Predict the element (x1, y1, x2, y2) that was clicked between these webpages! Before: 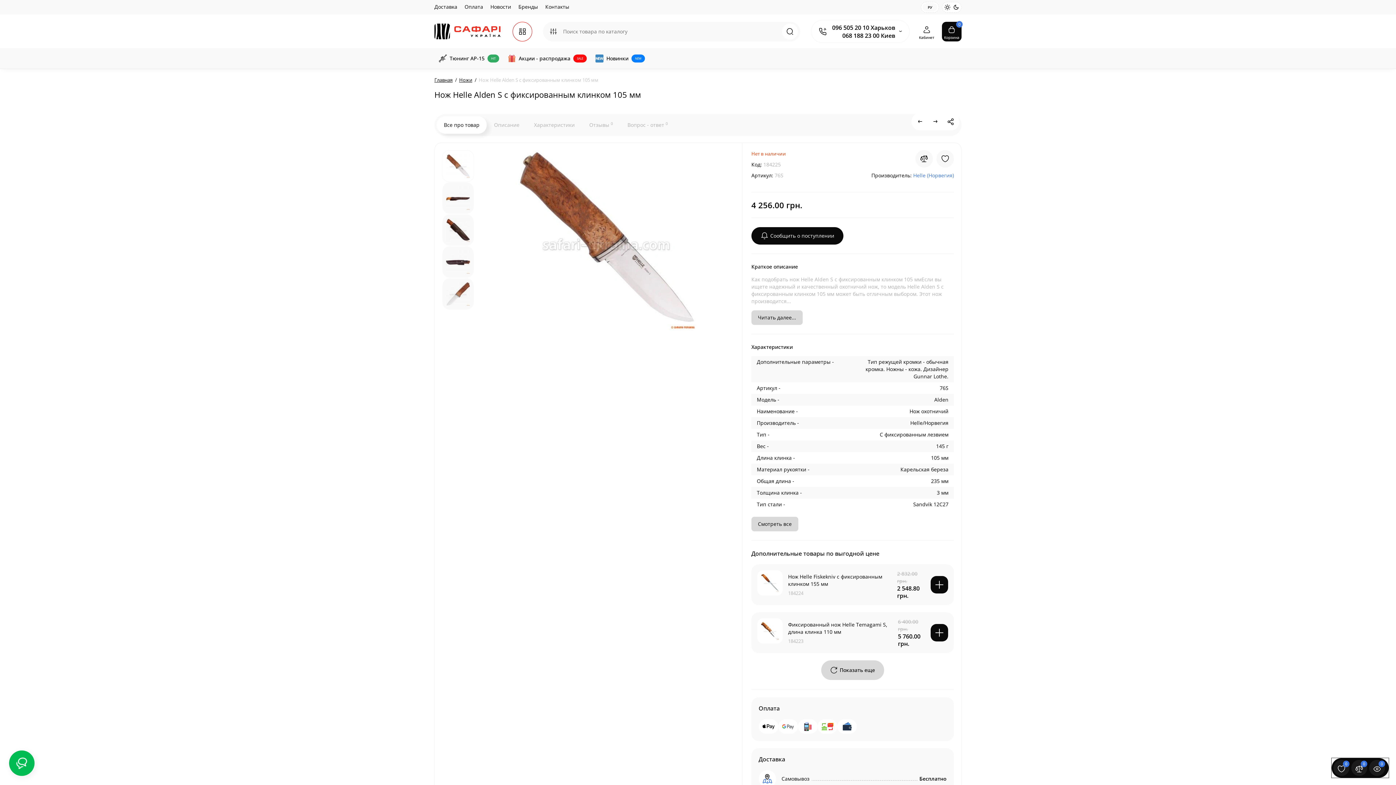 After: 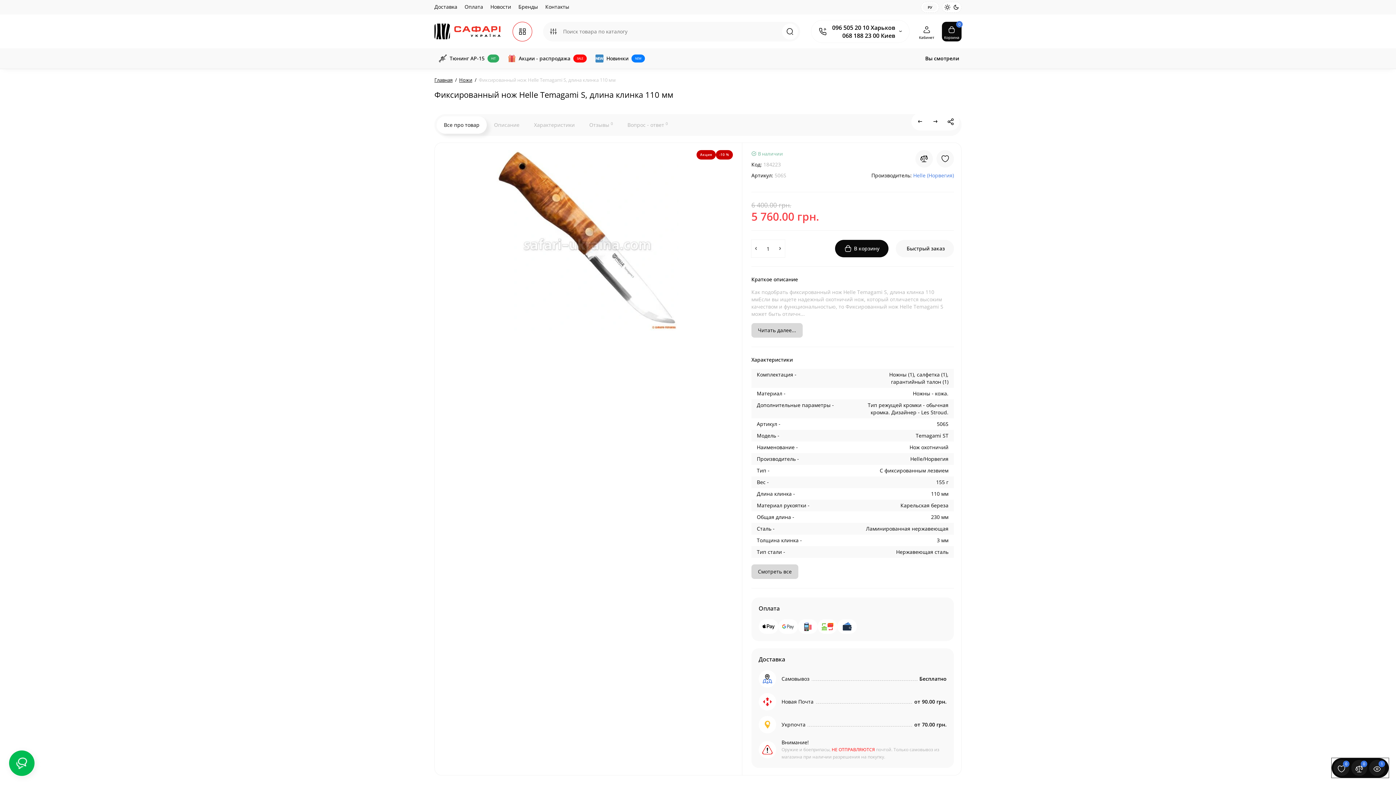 Action: label: Фиксированный нож Helle Temagami S, длина клинка 110 мм bbox: (788, 621, 890, 635)